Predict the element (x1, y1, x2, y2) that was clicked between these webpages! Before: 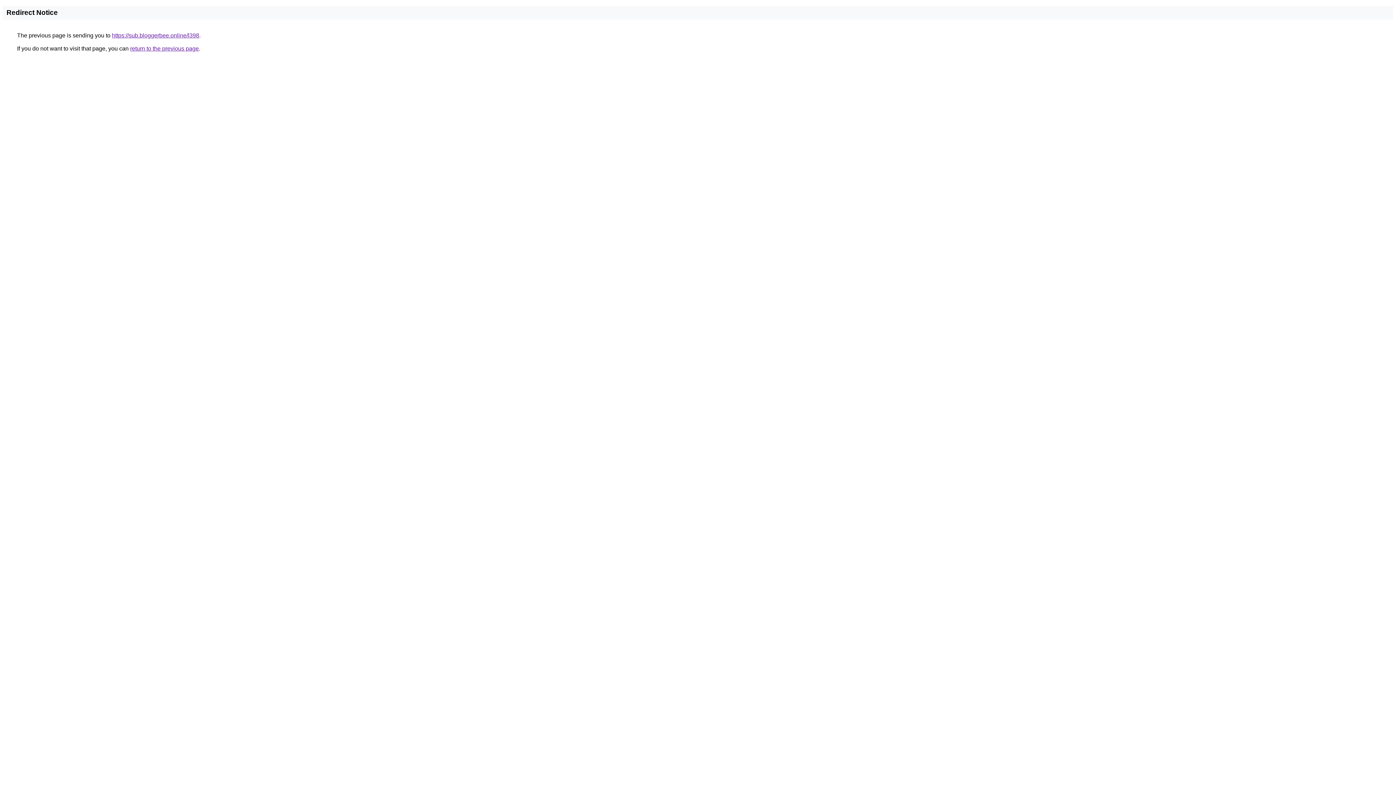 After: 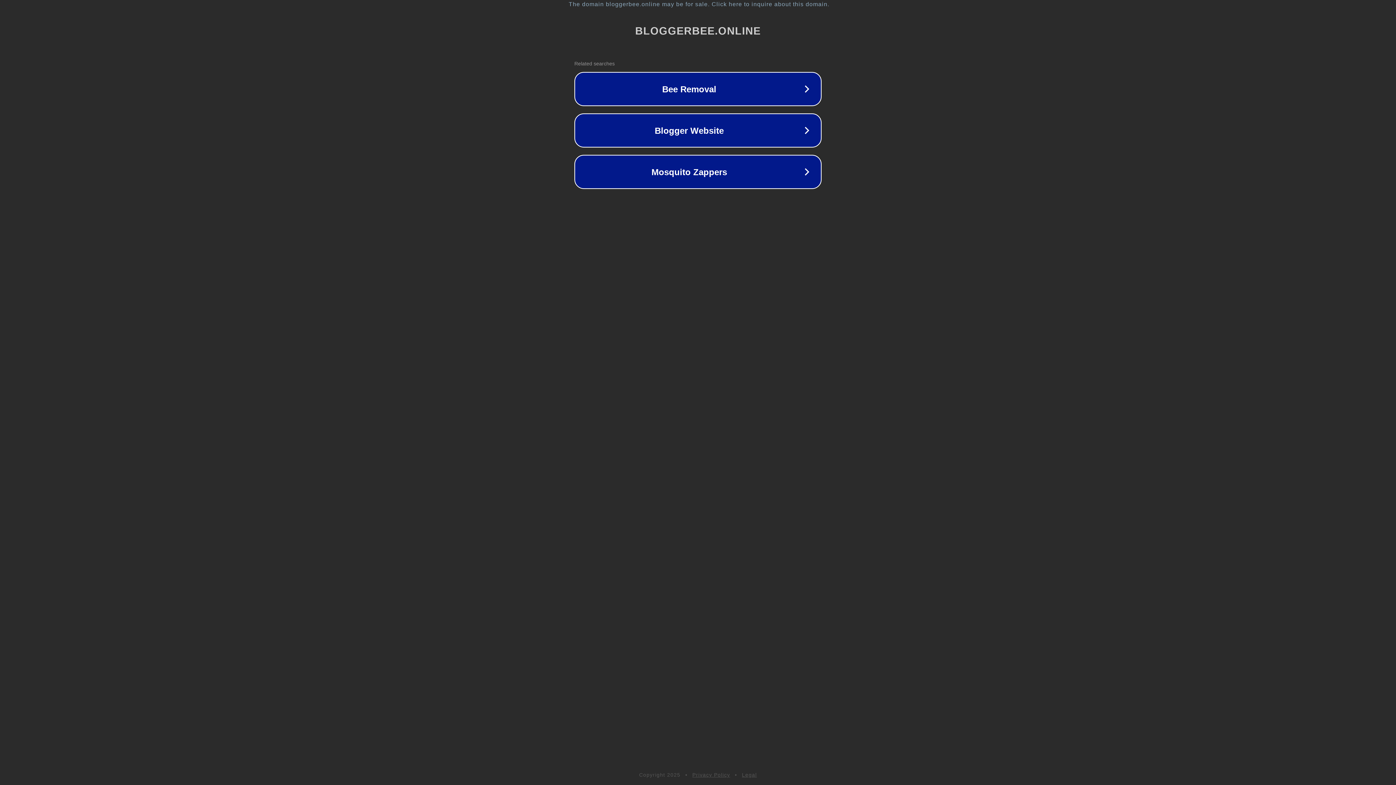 Action: bbox: (112, 32, 199, 38) label: https://sub.bloggerbee.online/l398